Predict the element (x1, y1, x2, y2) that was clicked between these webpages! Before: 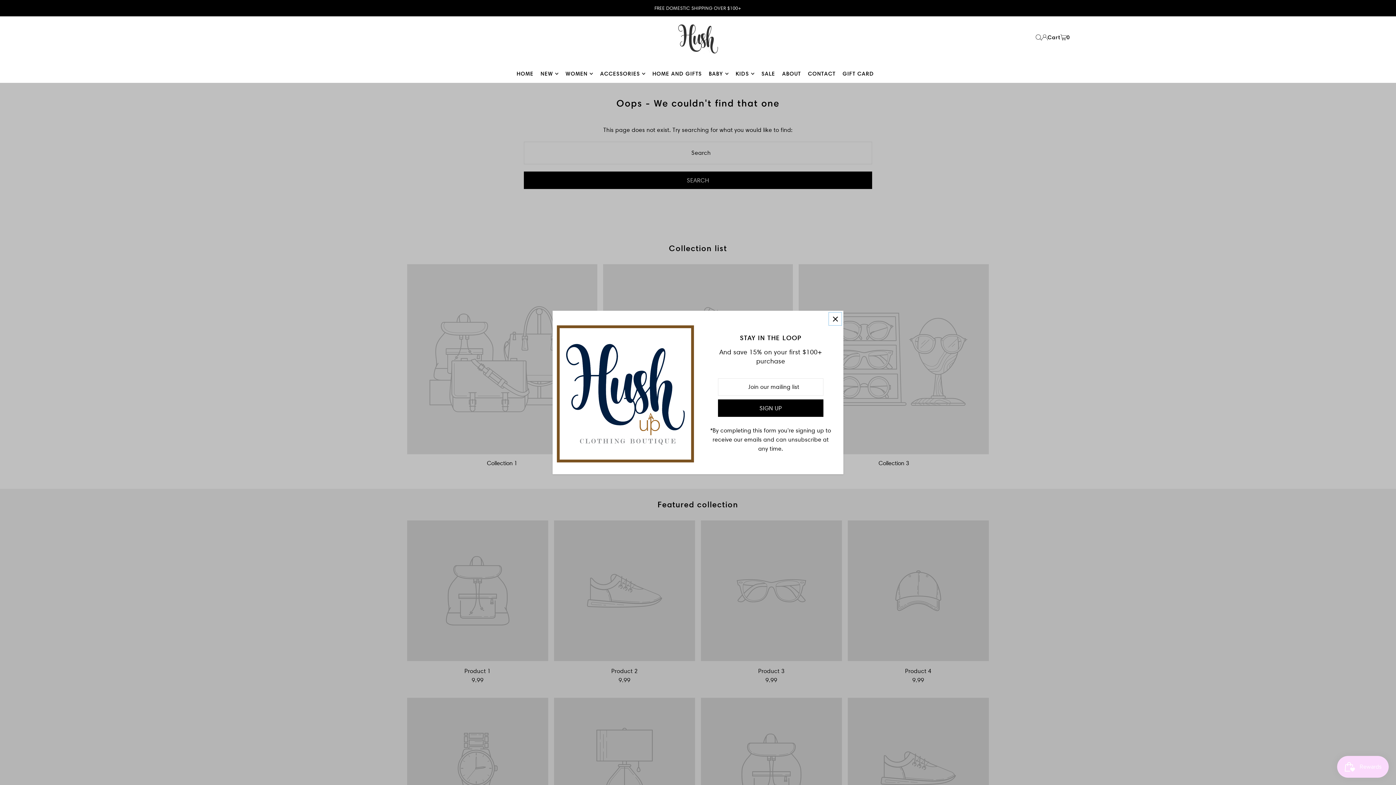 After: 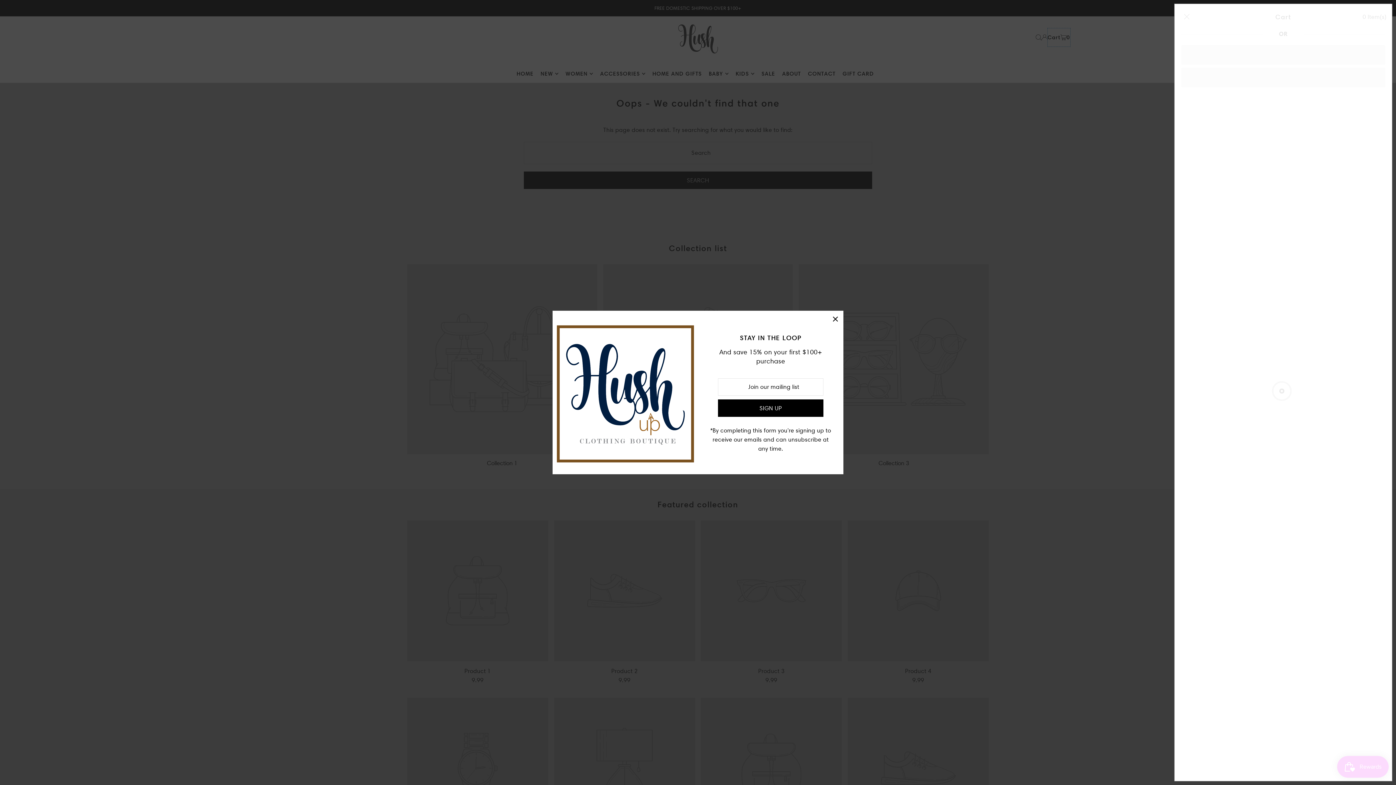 Action: bbox: (1047, 28, 1070, 46) label: Cart
0